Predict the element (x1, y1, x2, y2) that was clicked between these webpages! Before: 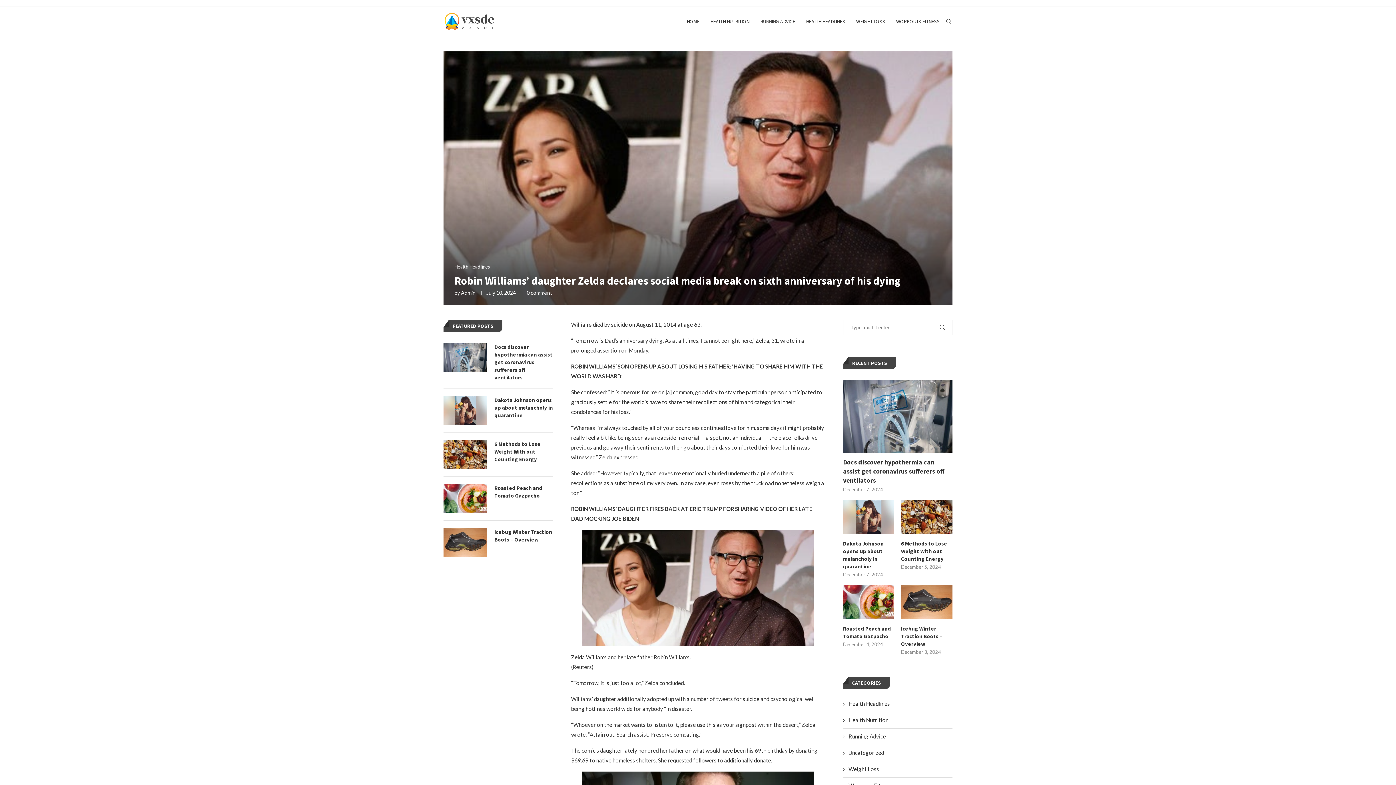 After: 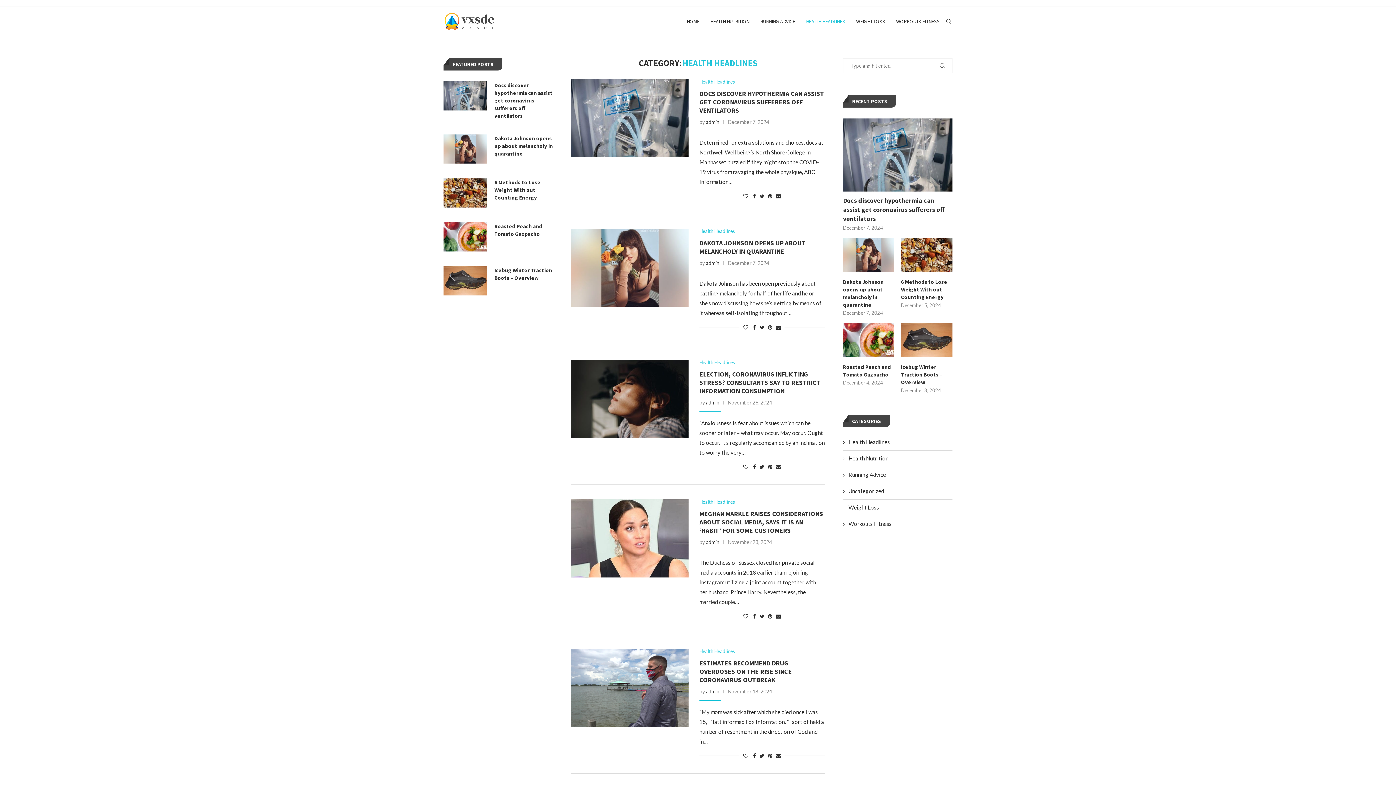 Action: bbox: (806, 6, 845, 36) label: HEALTH HEADLINES